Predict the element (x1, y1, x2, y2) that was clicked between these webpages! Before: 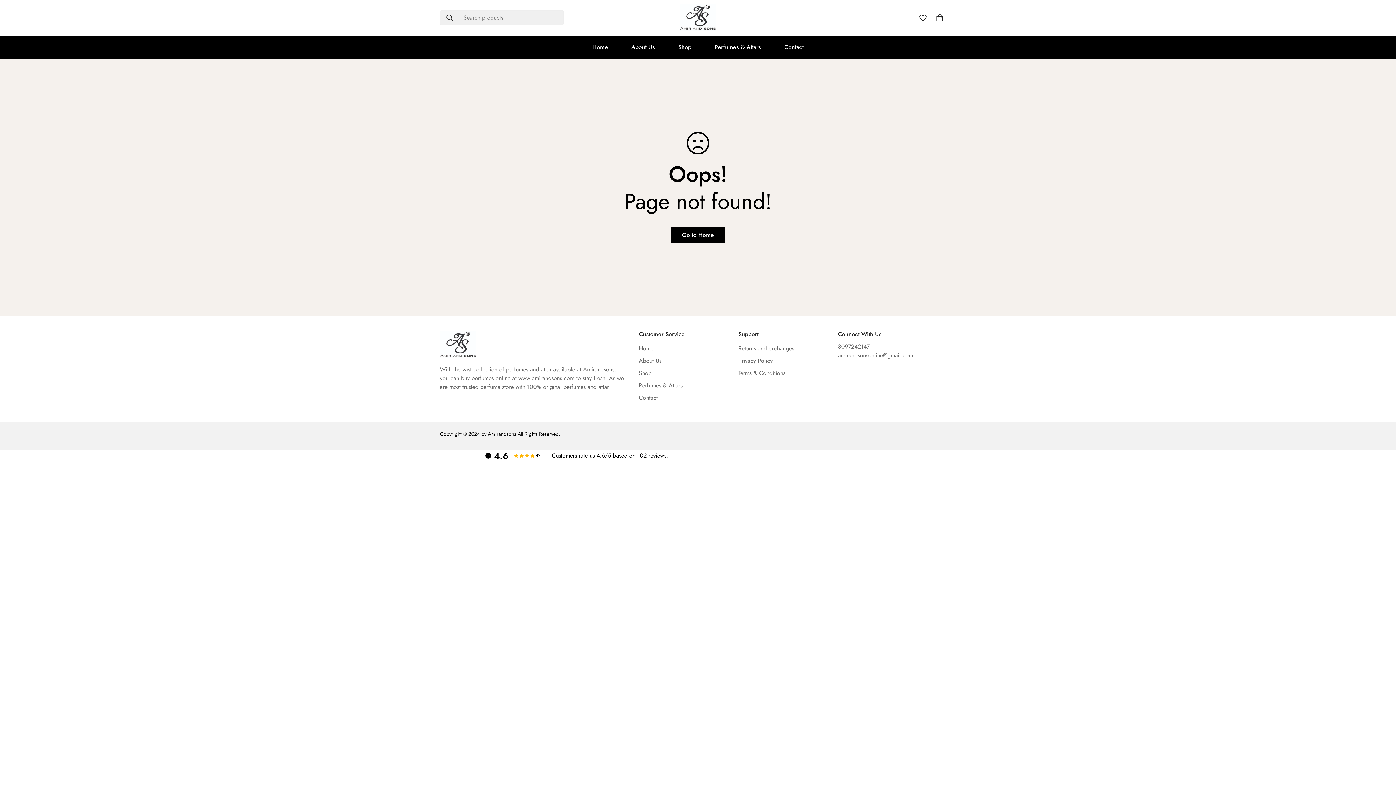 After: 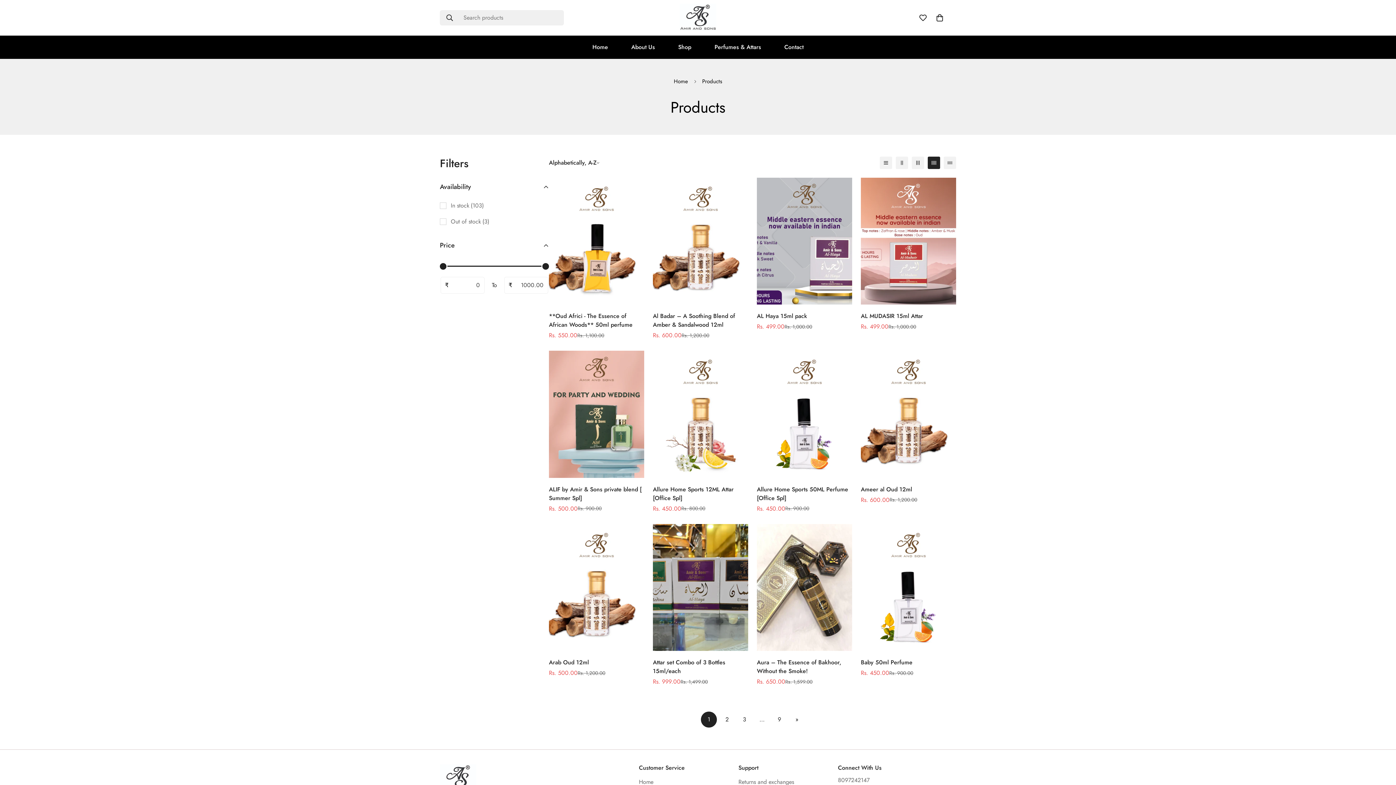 Action: bbox: (639, 369, 651, 377) label: Shop